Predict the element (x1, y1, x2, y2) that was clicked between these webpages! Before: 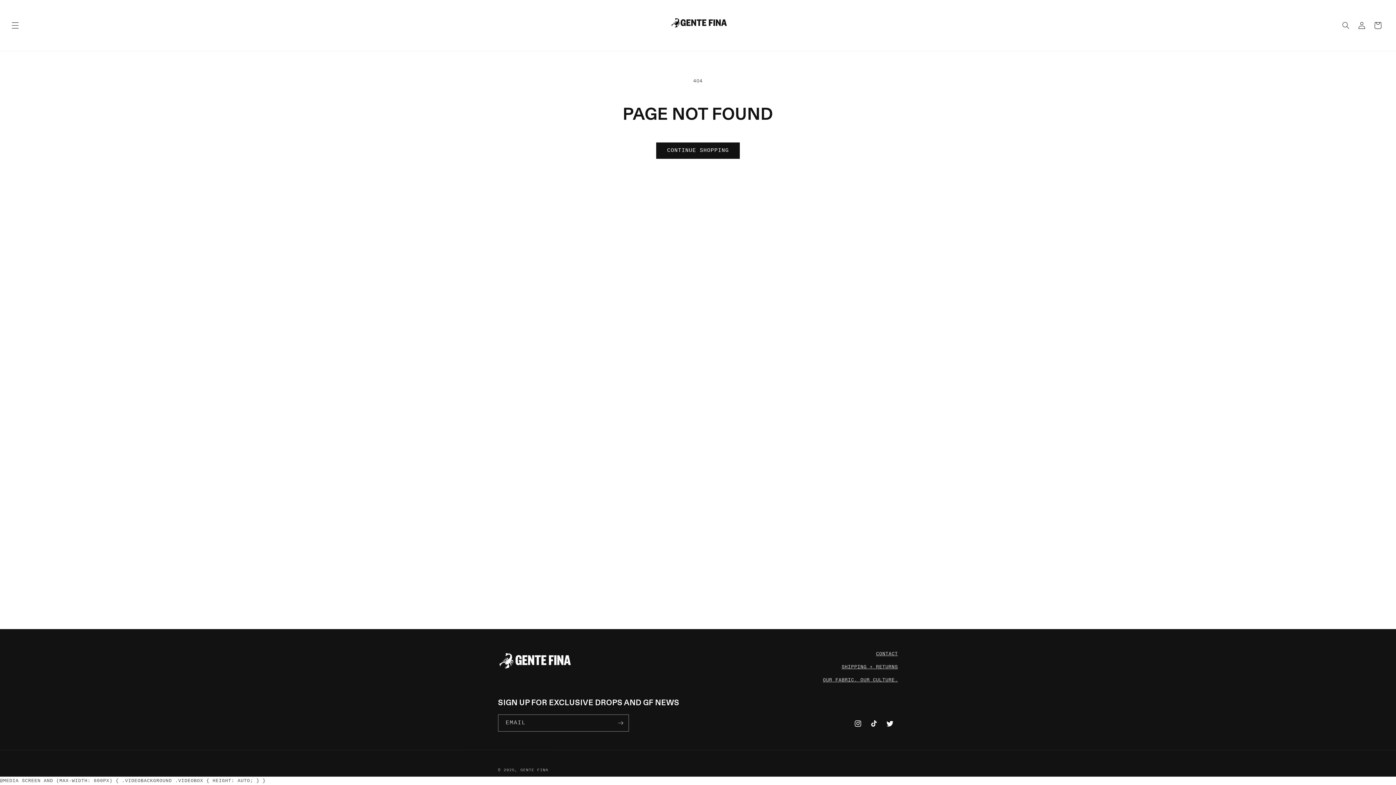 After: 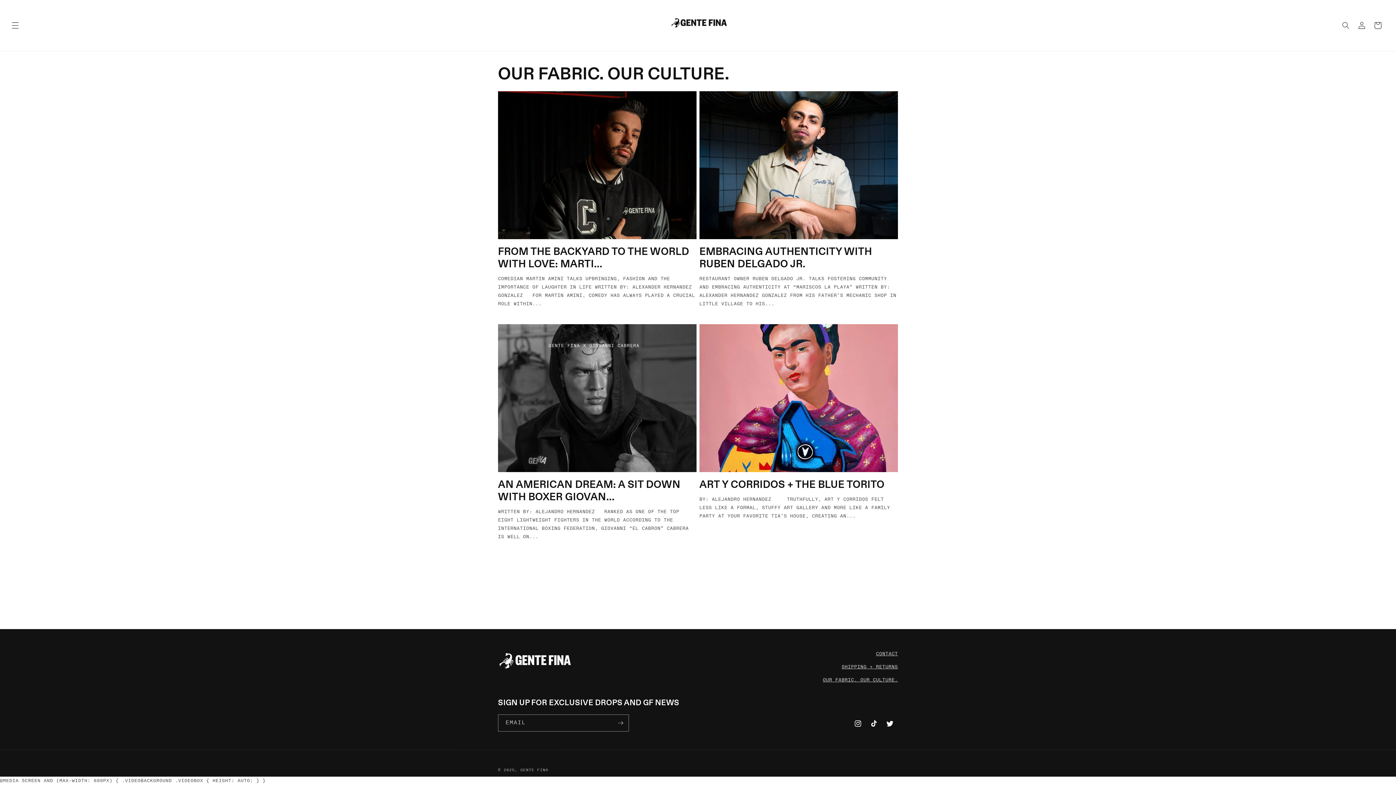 Action: bbox: (823, 677, 898, 682) label: OUR FABRIC. OUR CULTURE.